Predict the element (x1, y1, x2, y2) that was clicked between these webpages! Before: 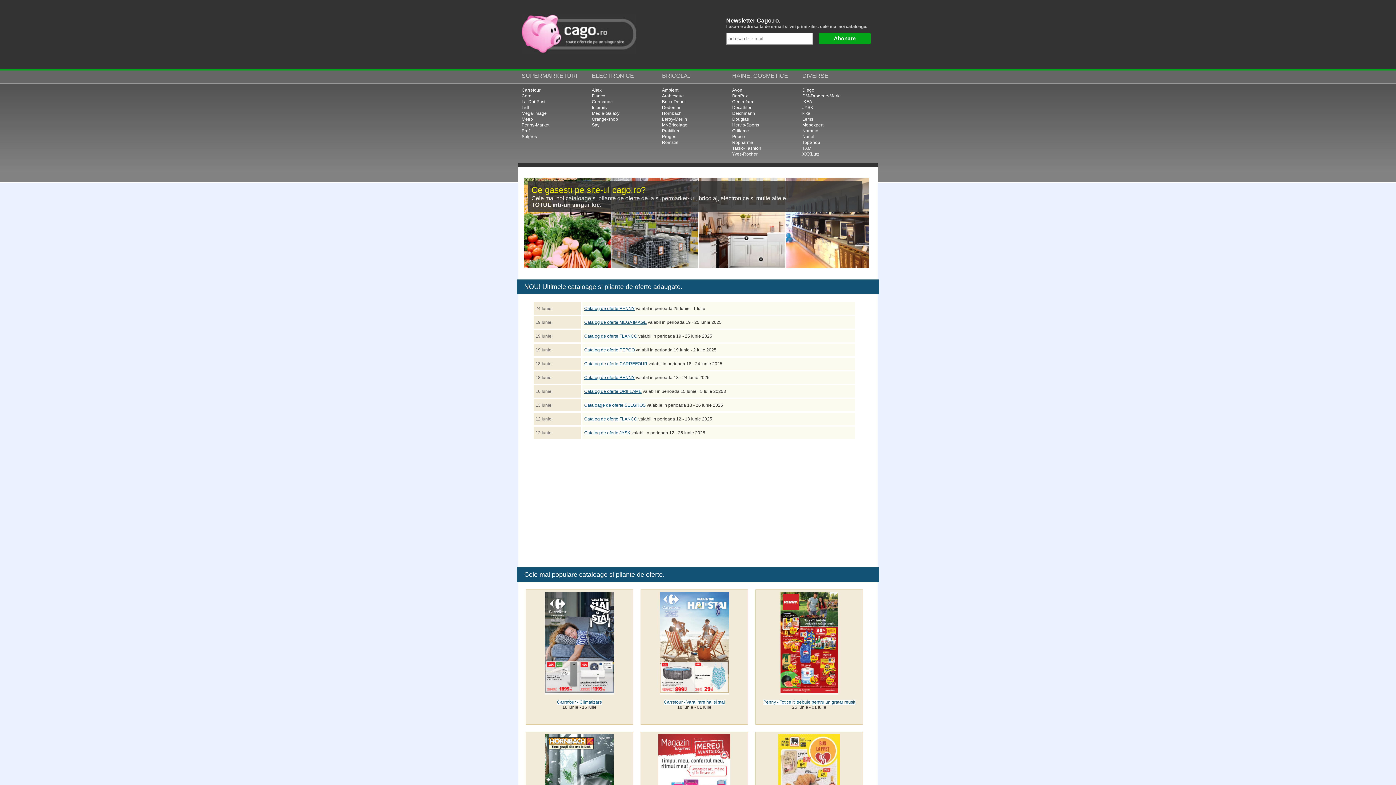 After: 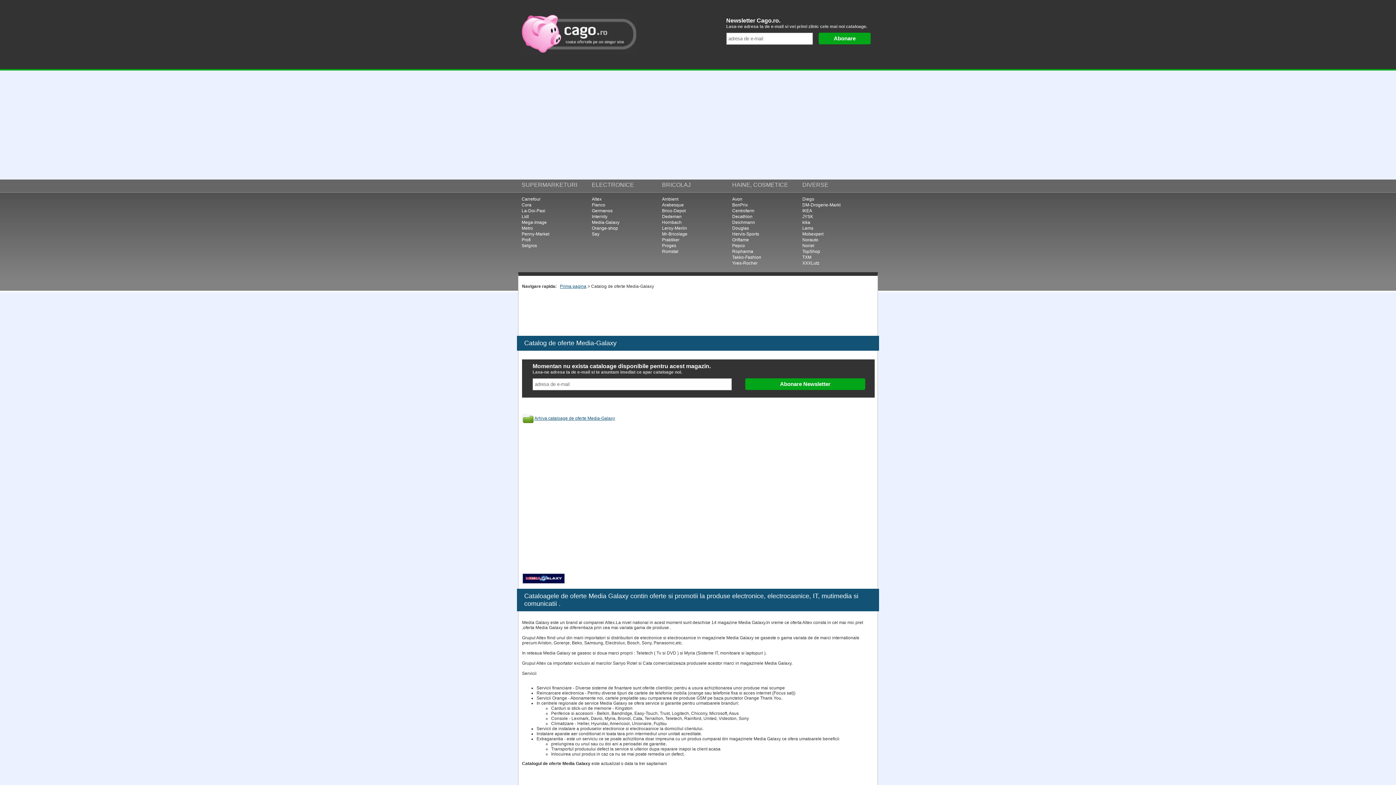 Action: bbox: (592, 110, 619, 116) label: Media-Galaxy